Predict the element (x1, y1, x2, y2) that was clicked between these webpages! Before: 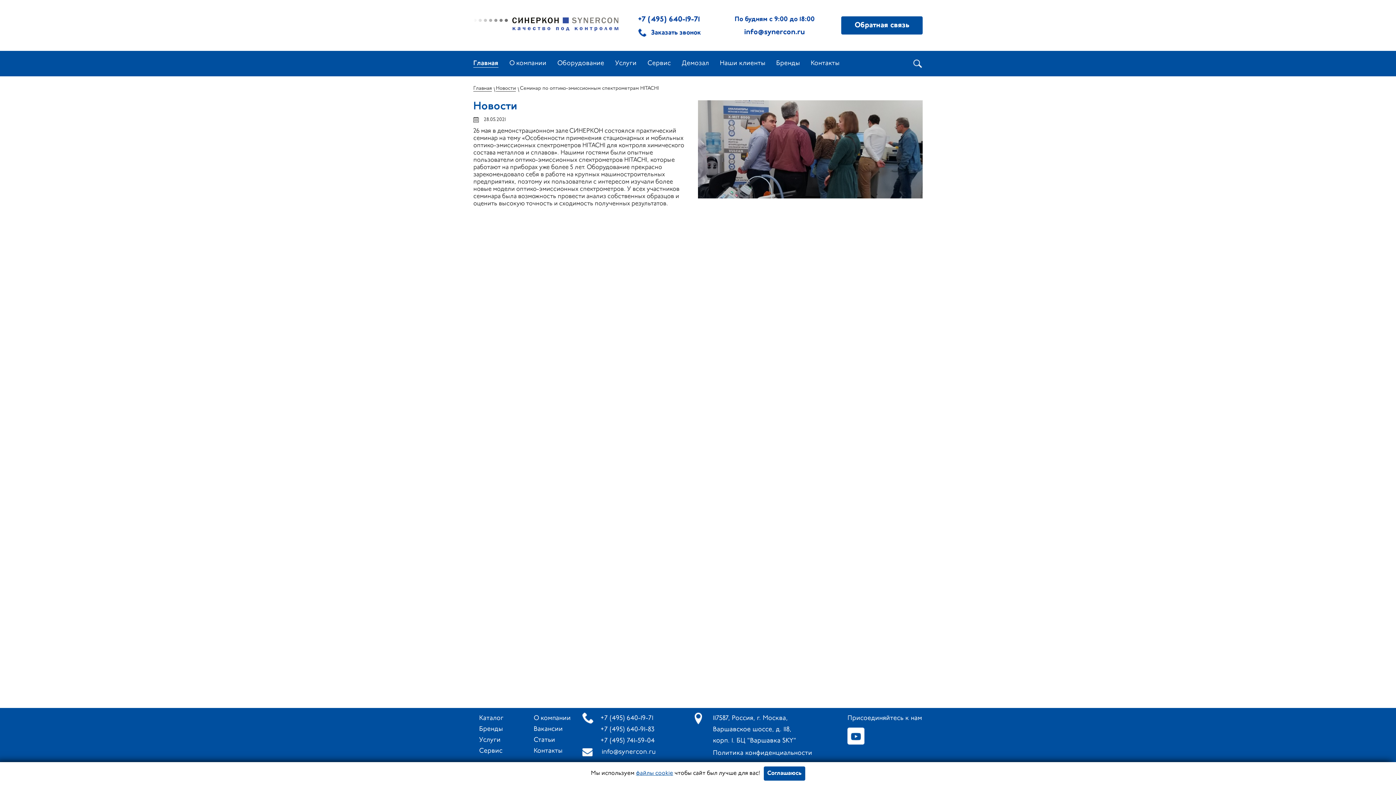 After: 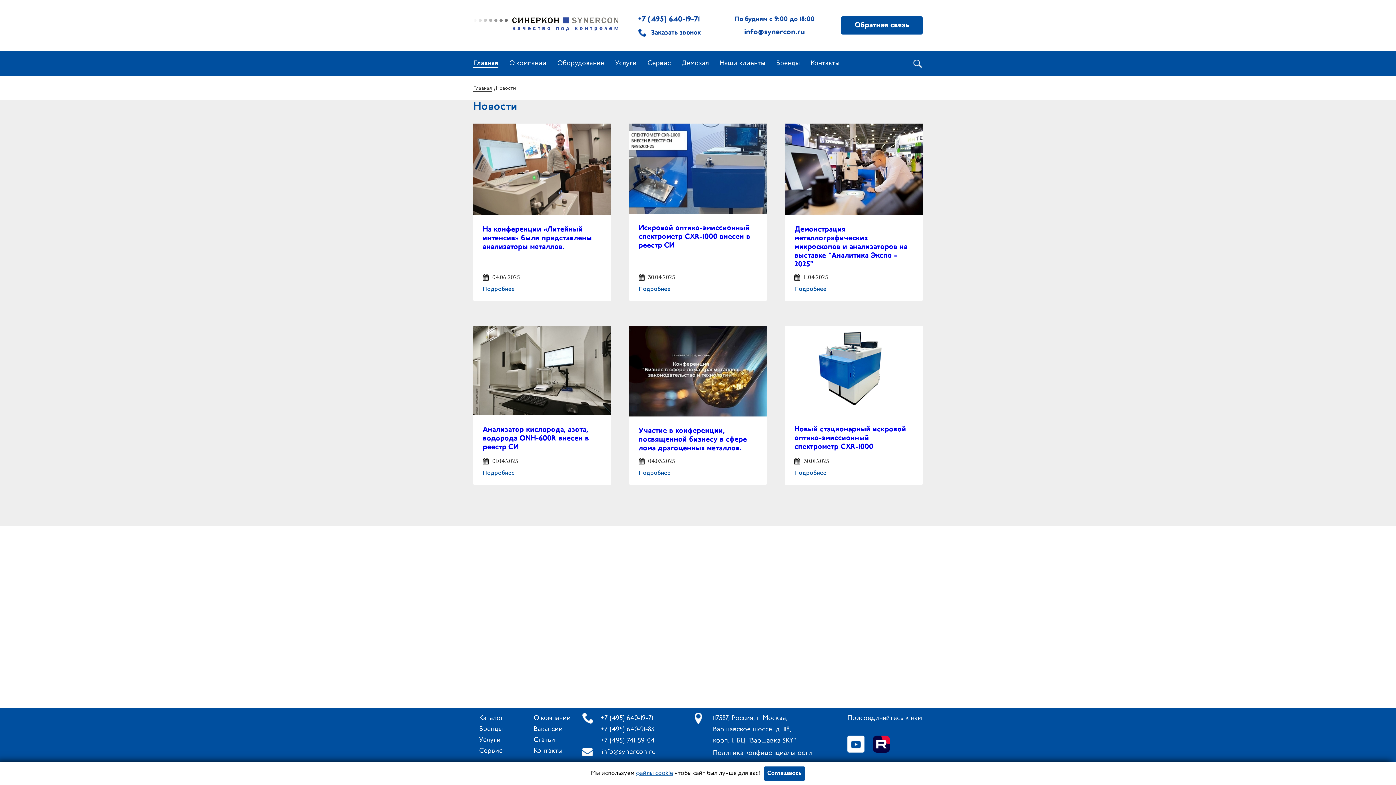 Action: label: Новости bbox: (496, 86, 516, 91)